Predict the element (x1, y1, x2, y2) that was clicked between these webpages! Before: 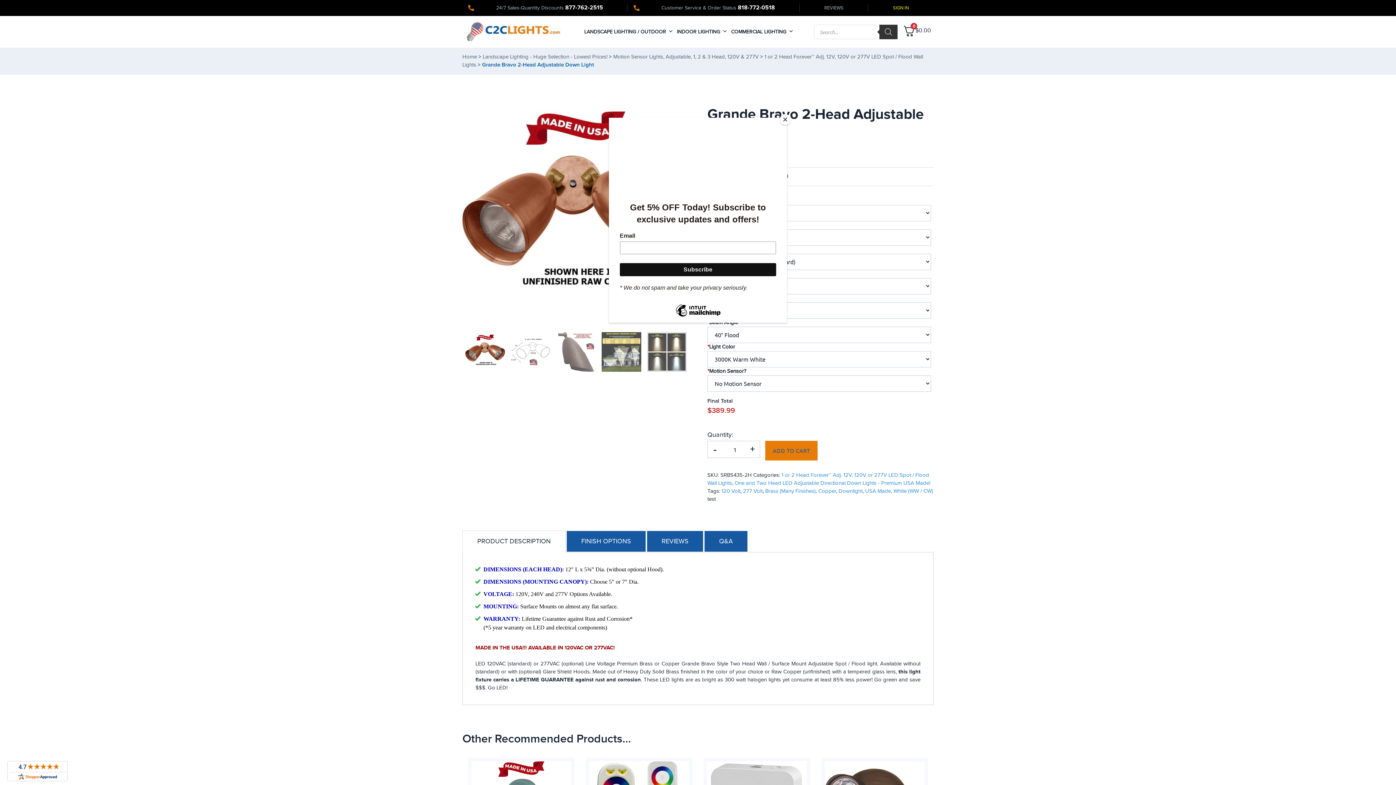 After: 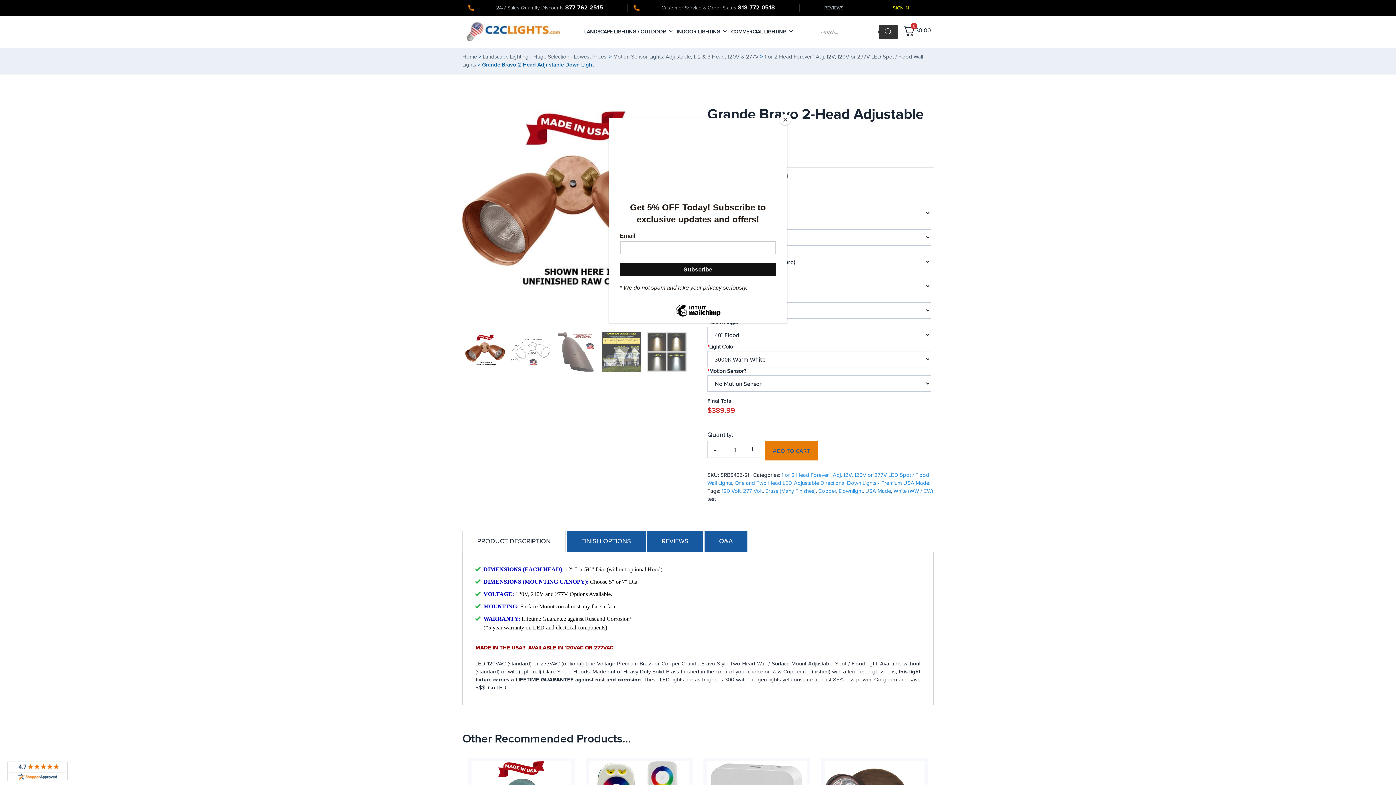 Action: bbox: (0, 757, 74, 785)